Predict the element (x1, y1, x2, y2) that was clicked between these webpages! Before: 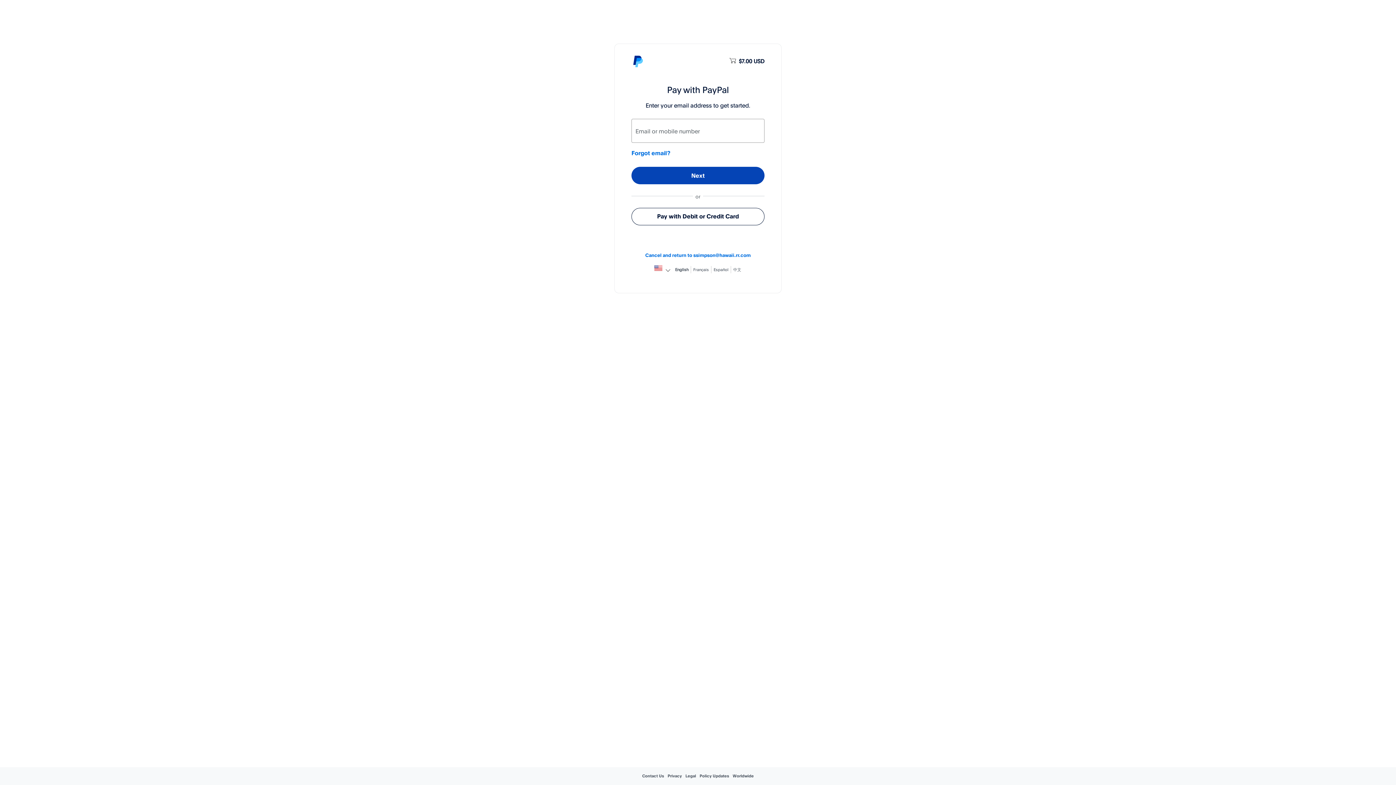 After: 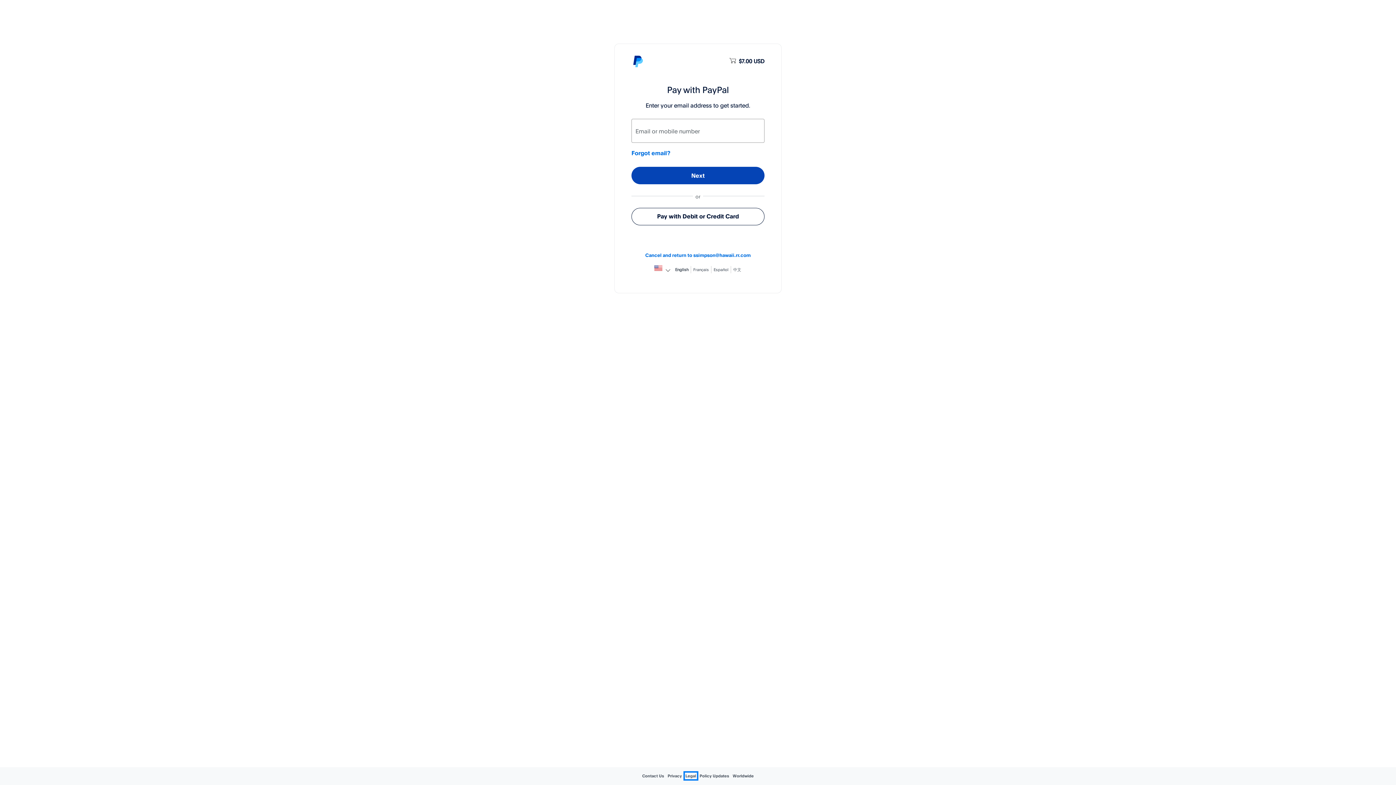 Action: label: Legal bbox: (685, 773, 696, 778)